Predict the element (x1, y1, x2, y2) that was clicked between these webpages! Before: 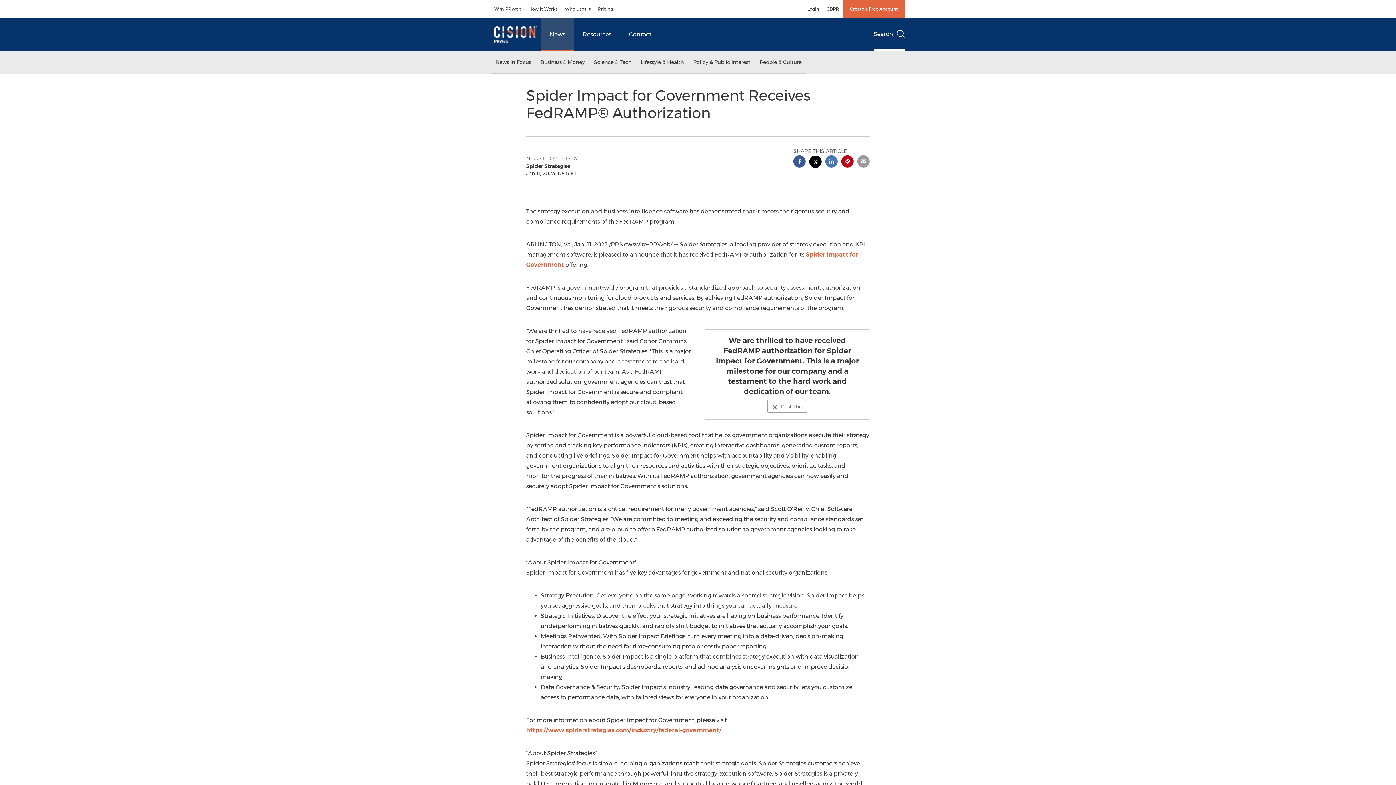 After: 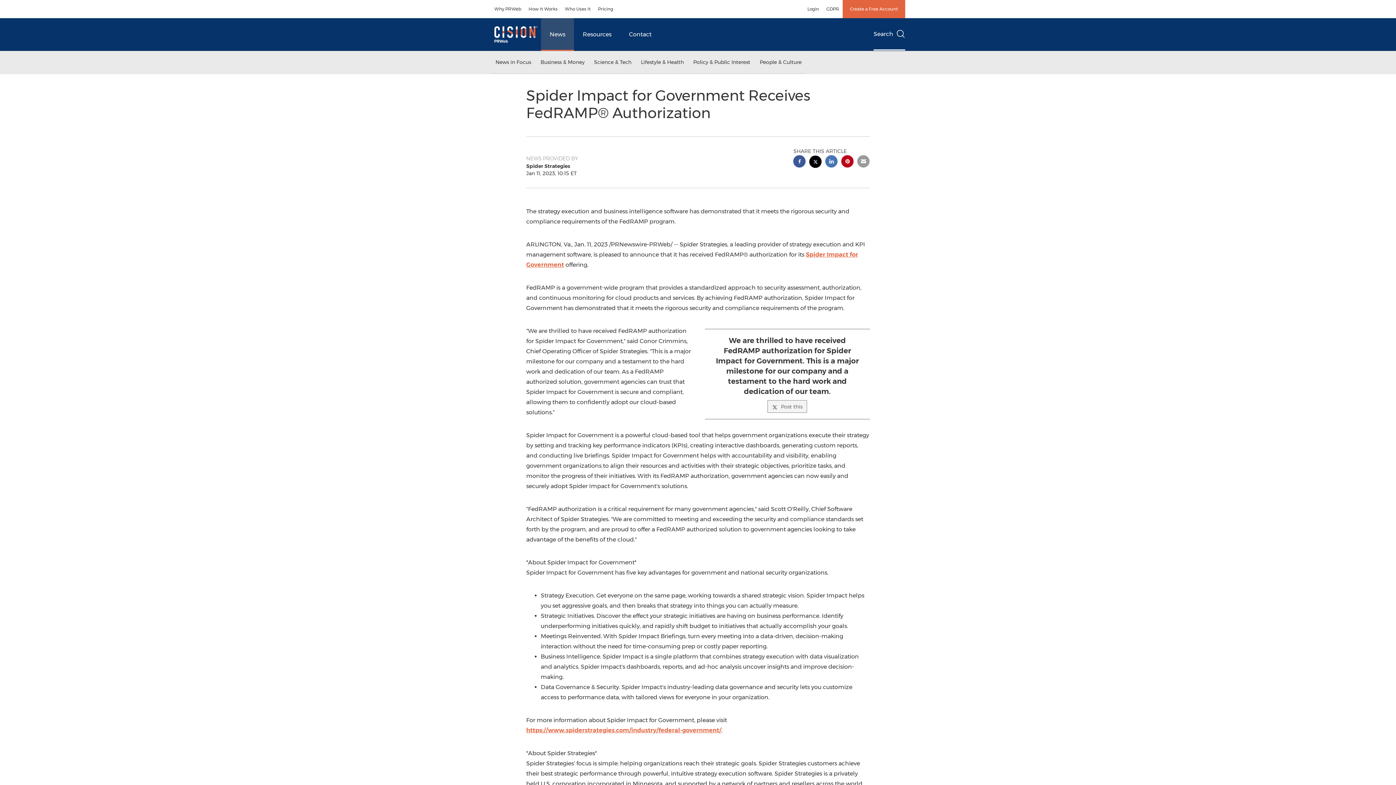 Action: bbox: (767, 400, 807, 413) label: Post this